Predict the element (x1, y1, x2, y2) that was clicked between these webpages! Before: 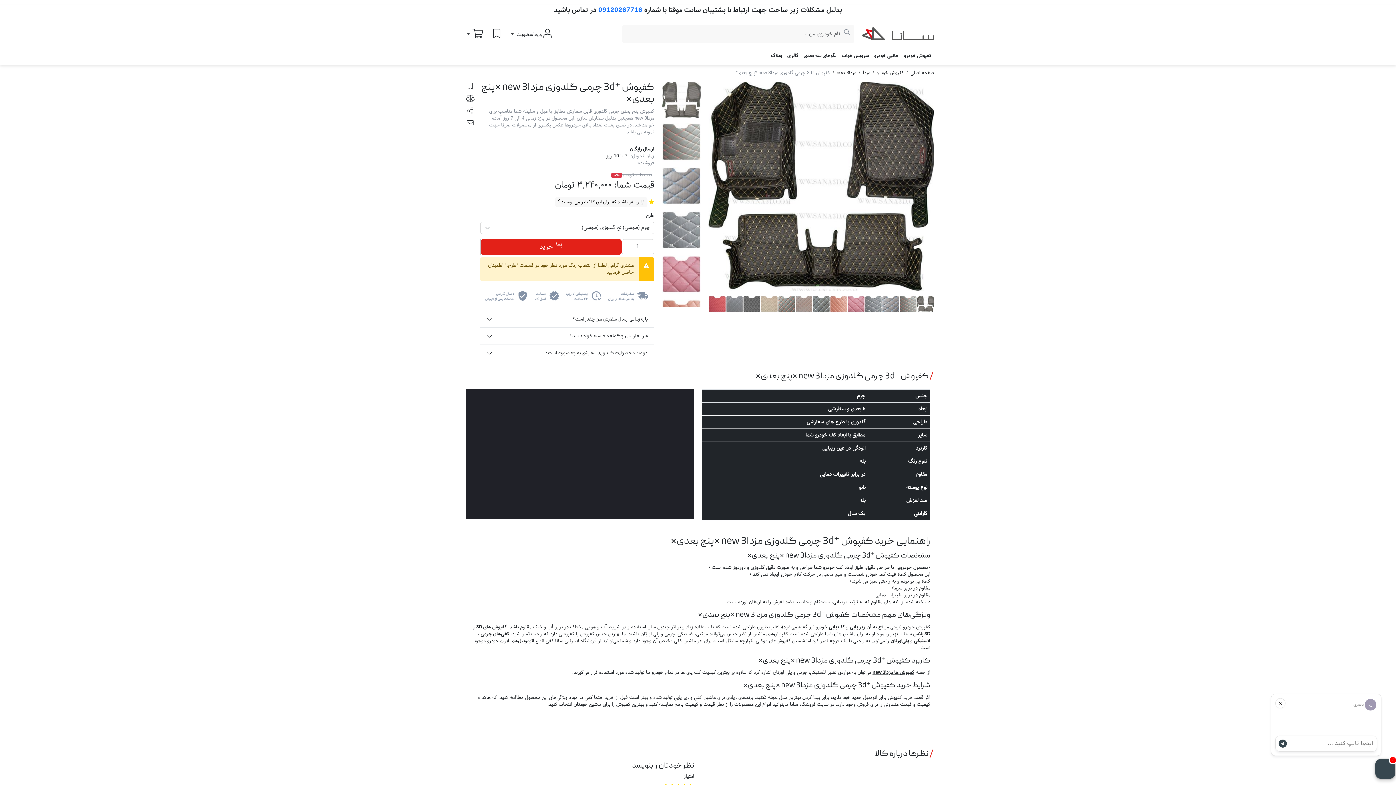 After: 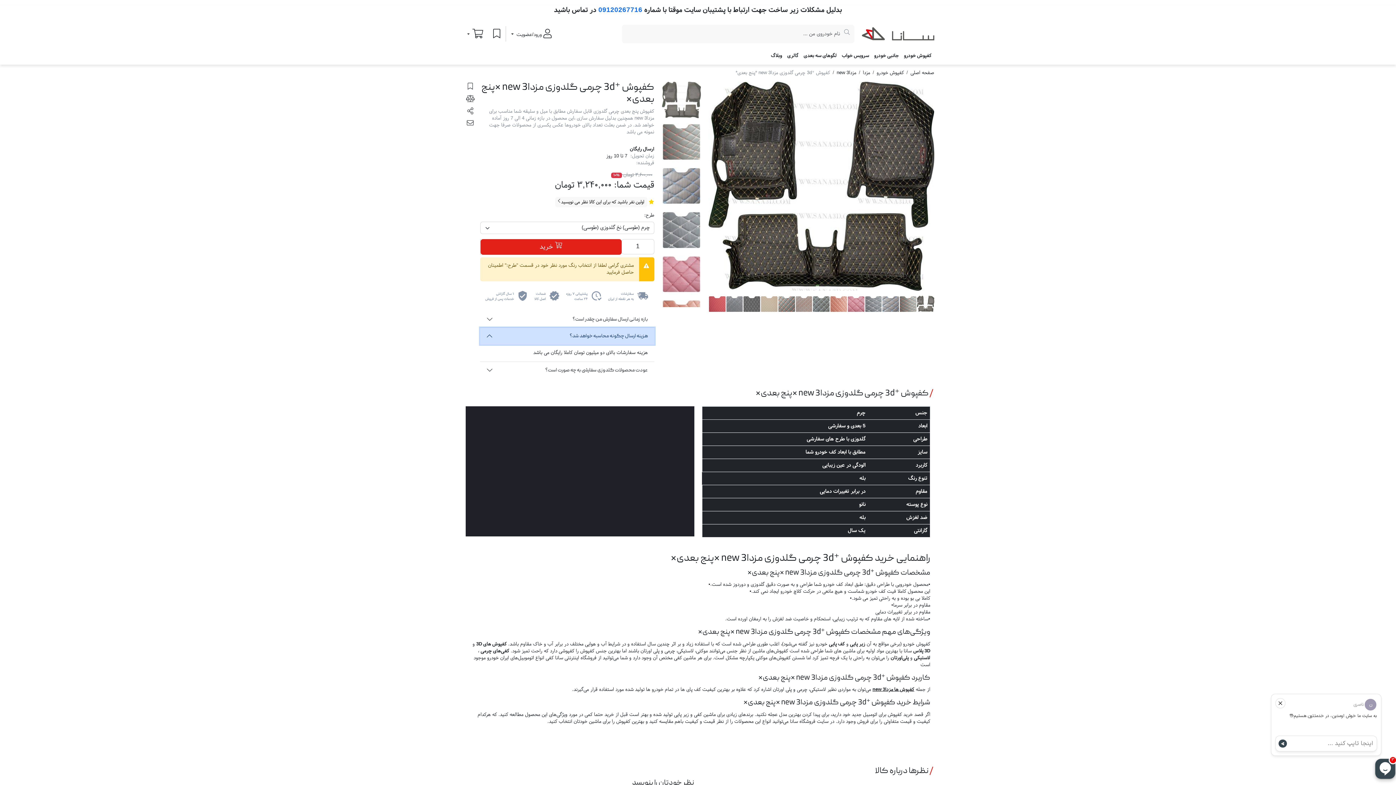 Action: label: هزینه ارسال چگونه محاسبه خواهد شد؟ bbox: (480, 328, 654, 344)